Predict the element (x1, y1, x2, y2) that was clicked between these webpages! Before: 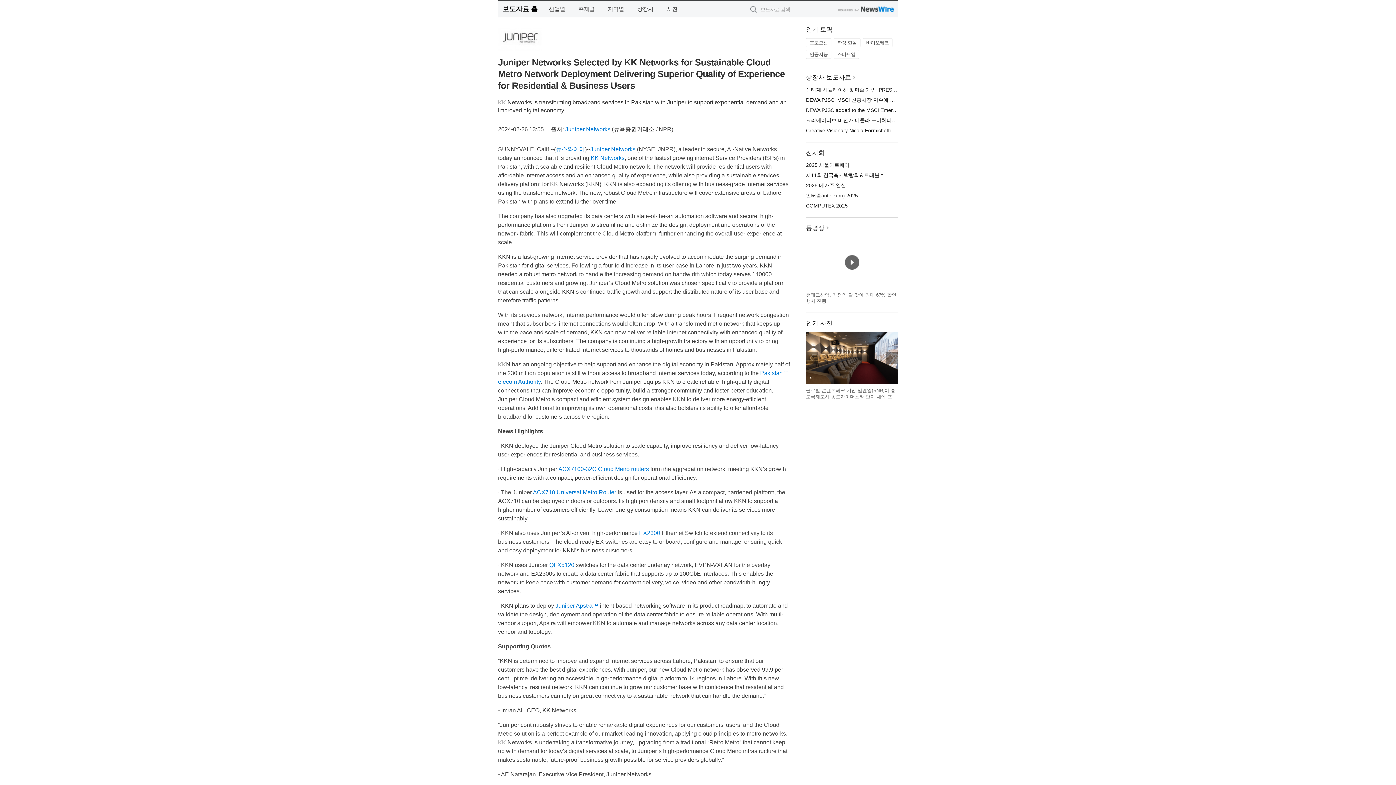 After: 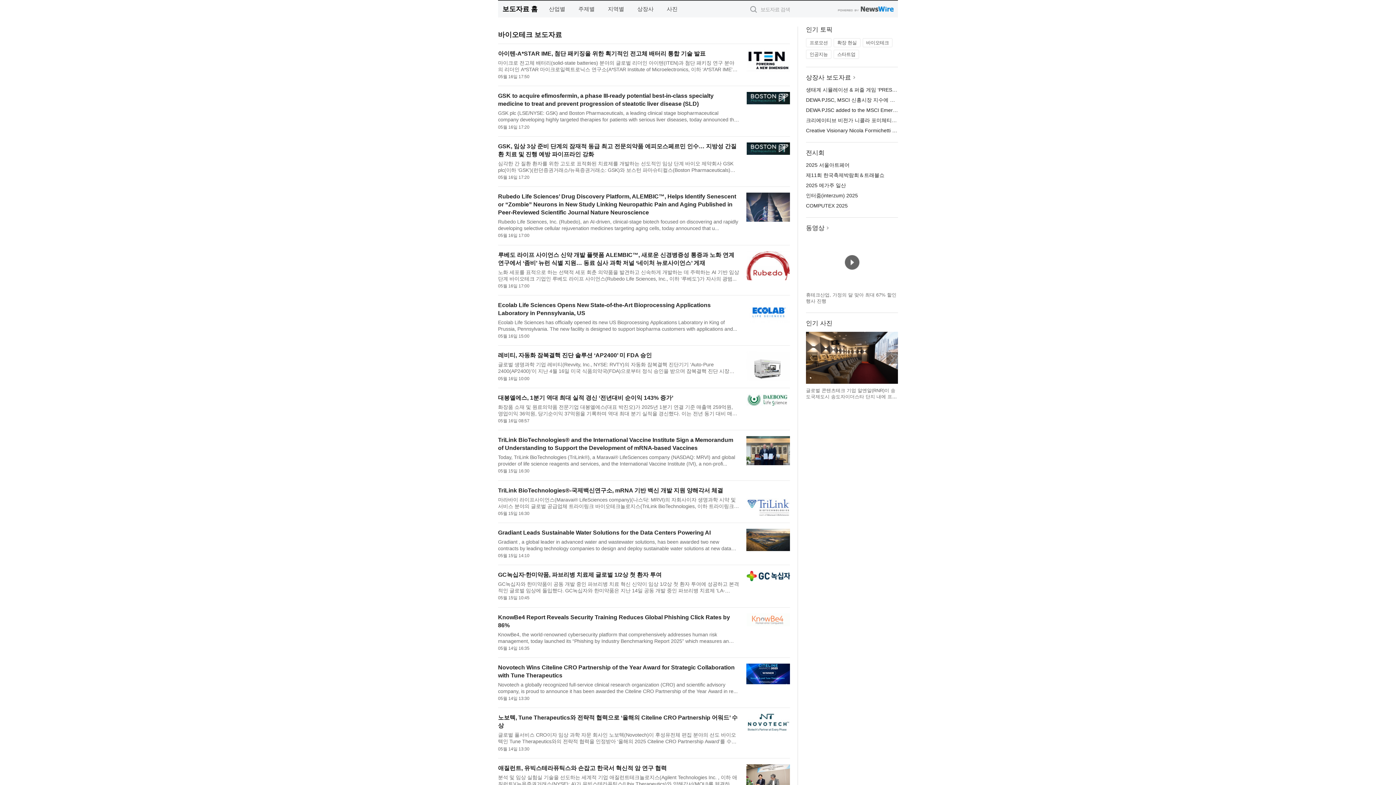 Action: bbox: (862, 38, 892, 47) label: 바이오테크